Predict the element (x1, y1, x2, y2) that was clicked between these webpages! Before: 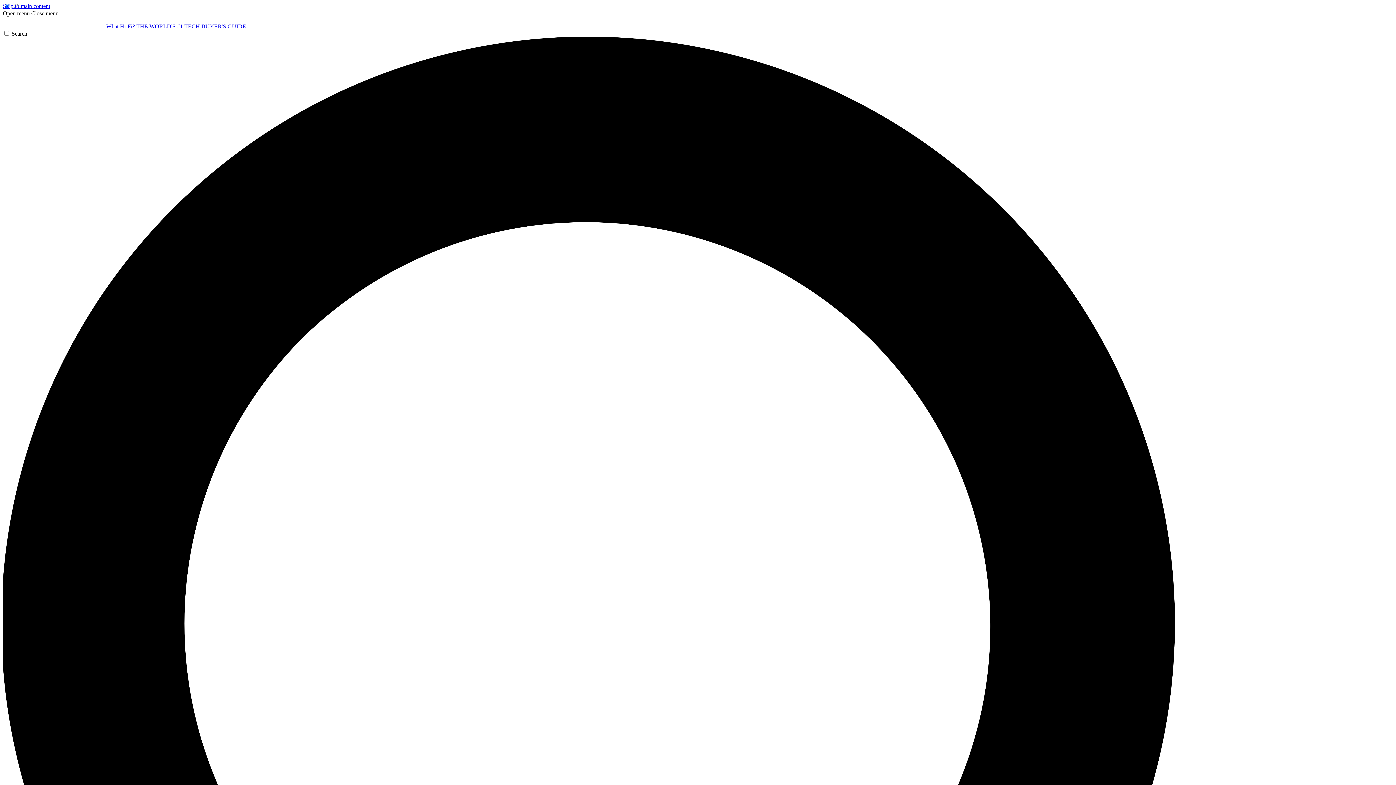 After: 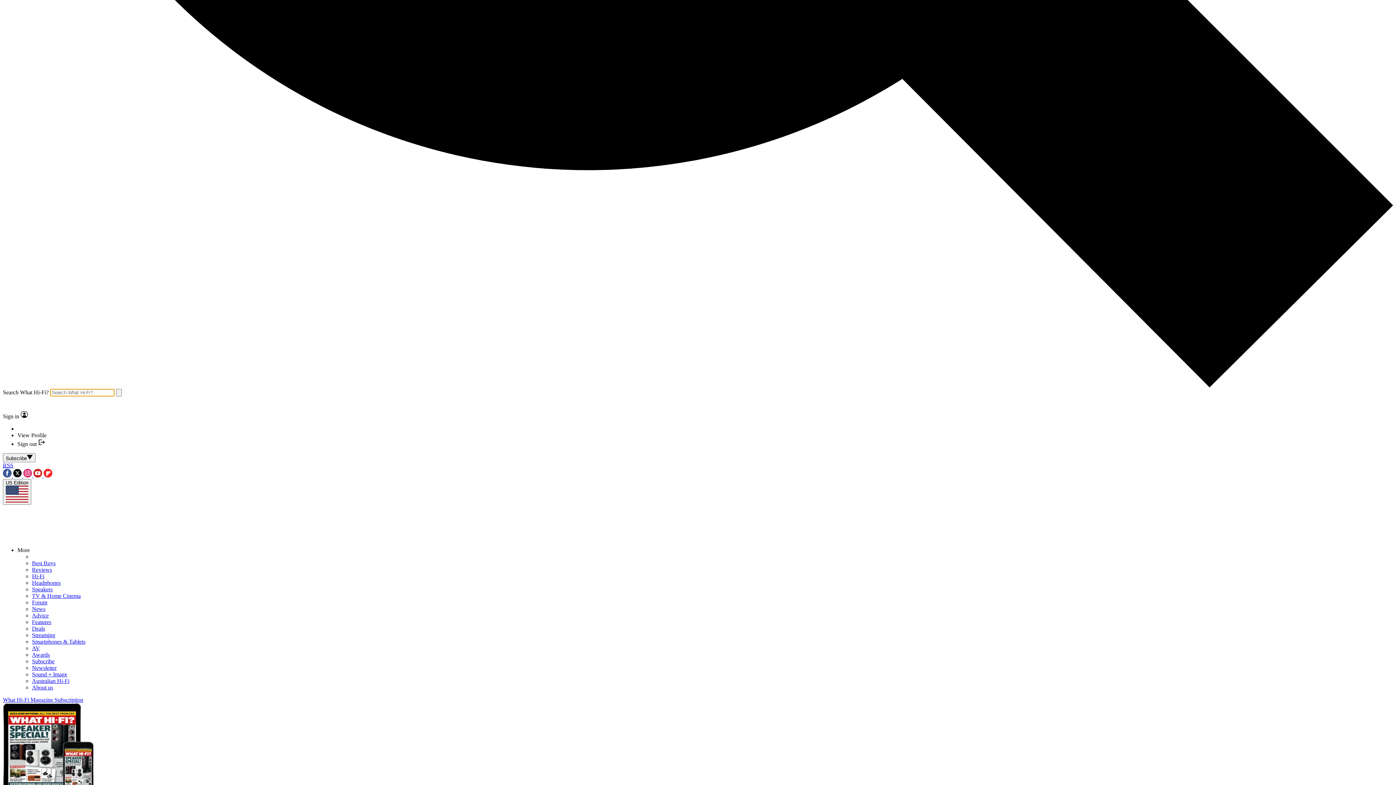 Action: label: Search bbox: (2, 30, 1393, 1428)